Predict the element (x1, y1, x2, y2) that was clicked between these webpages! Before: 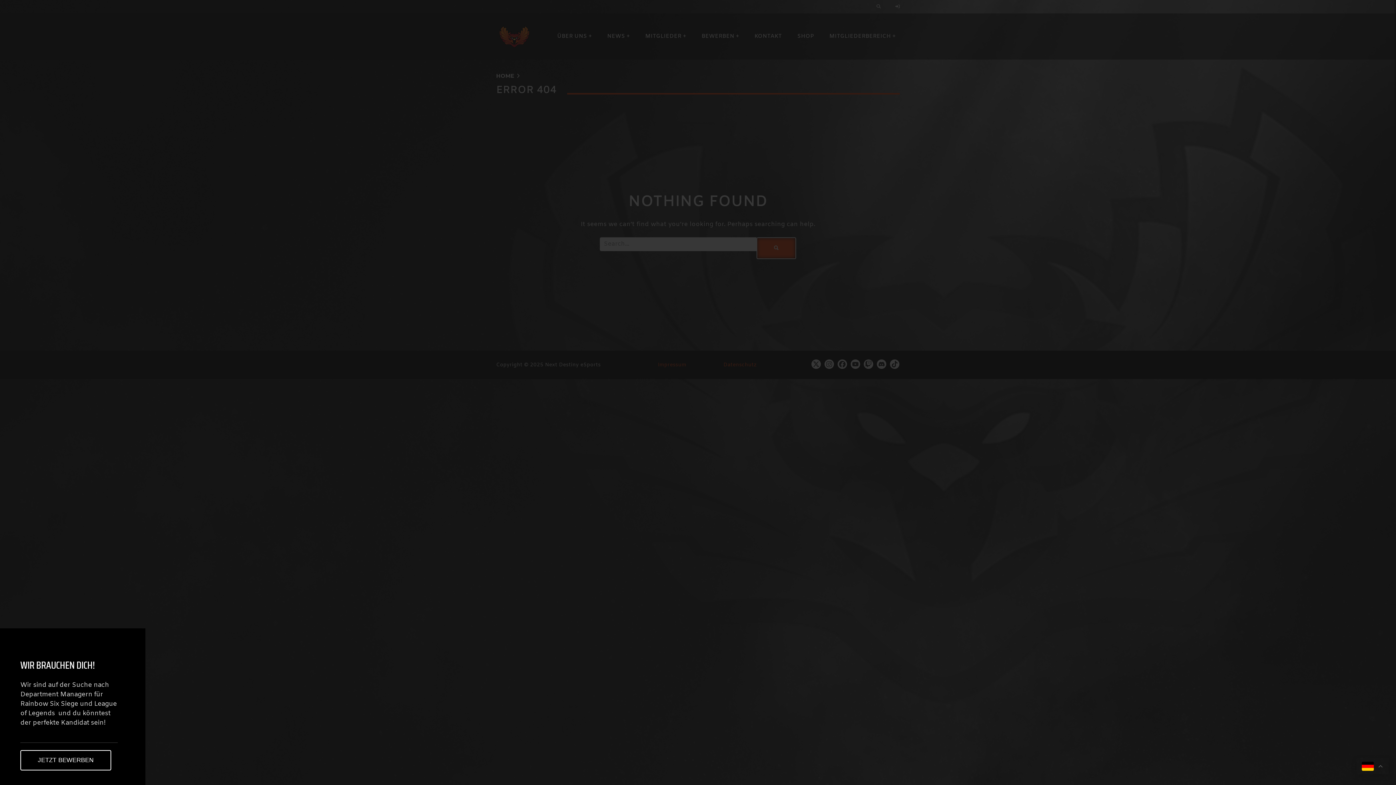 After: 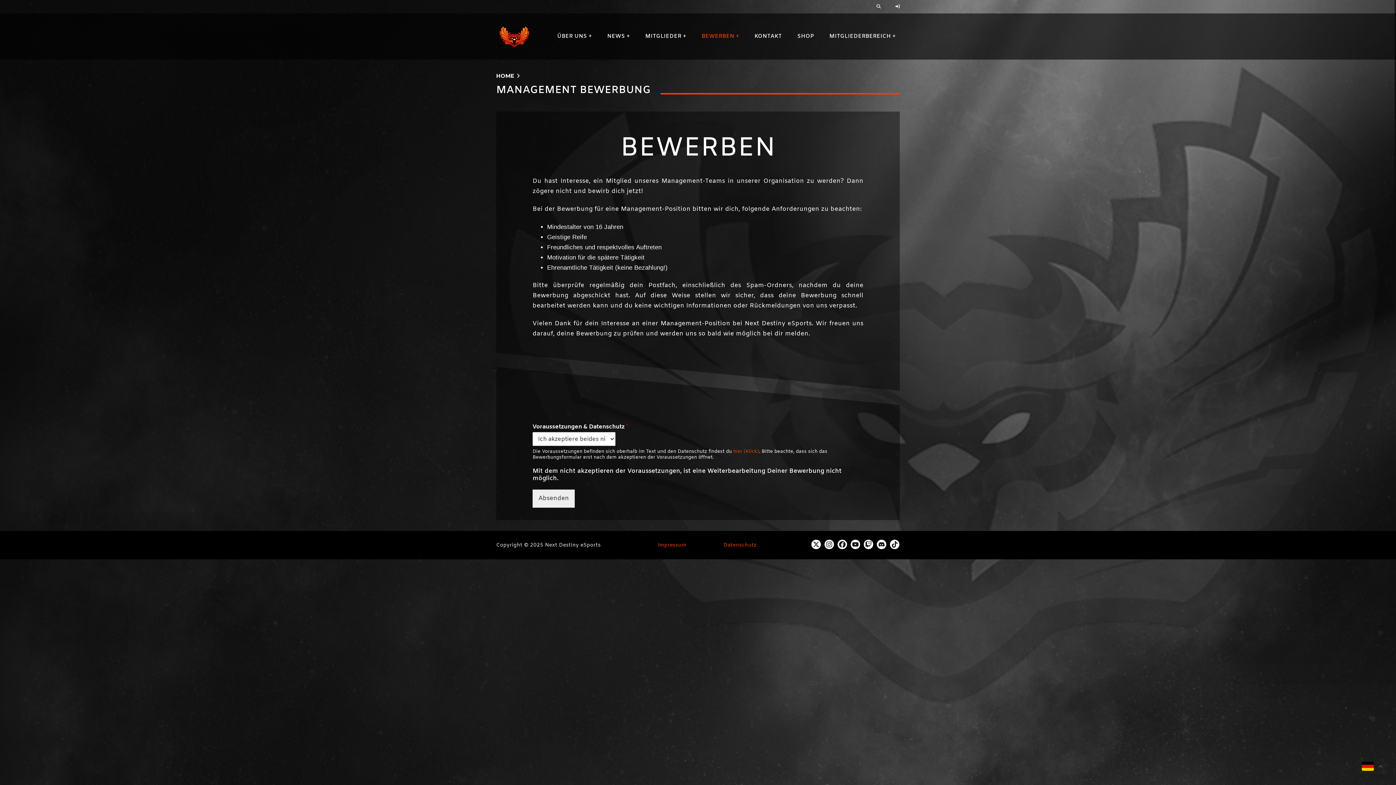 Action: bbox: (20, 750, 111, 770) label: JETZT BEWERBEN